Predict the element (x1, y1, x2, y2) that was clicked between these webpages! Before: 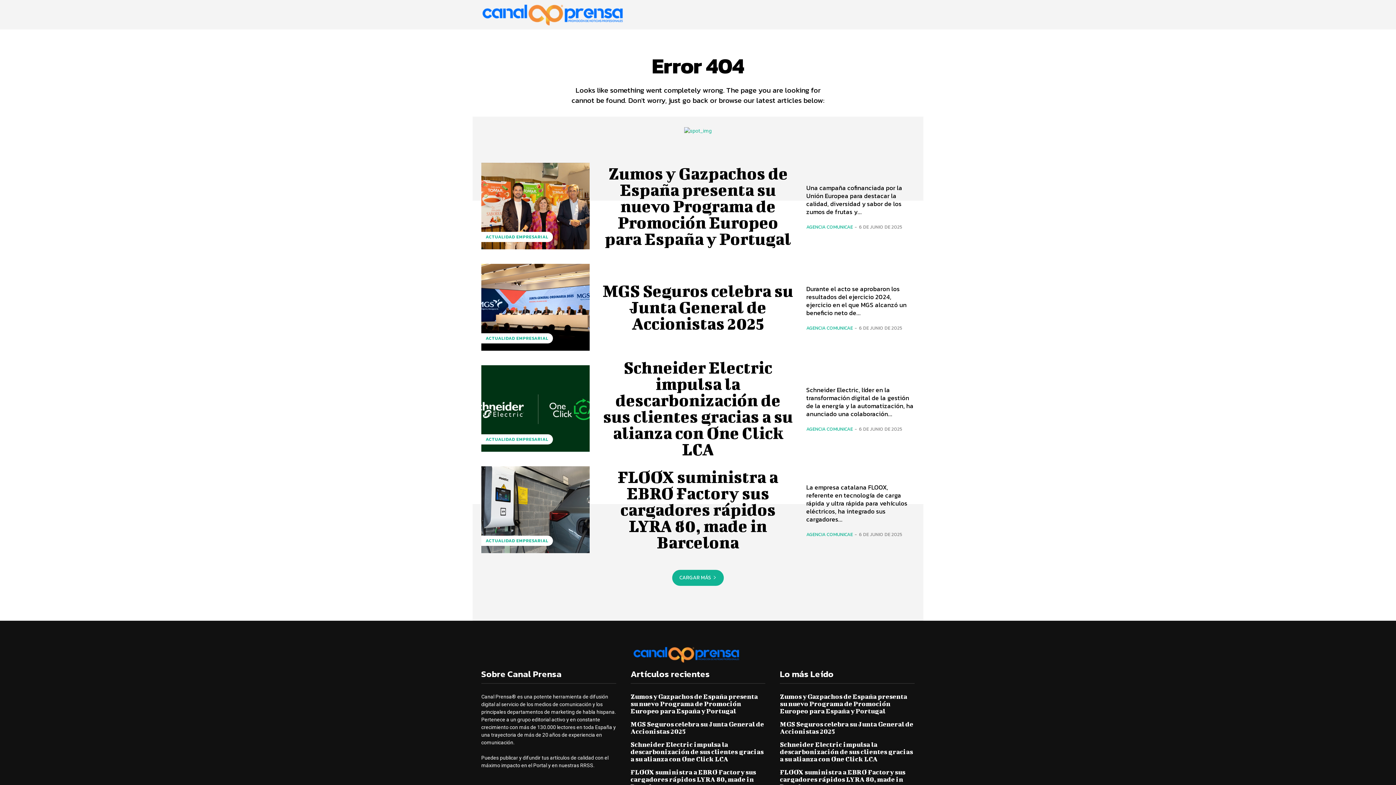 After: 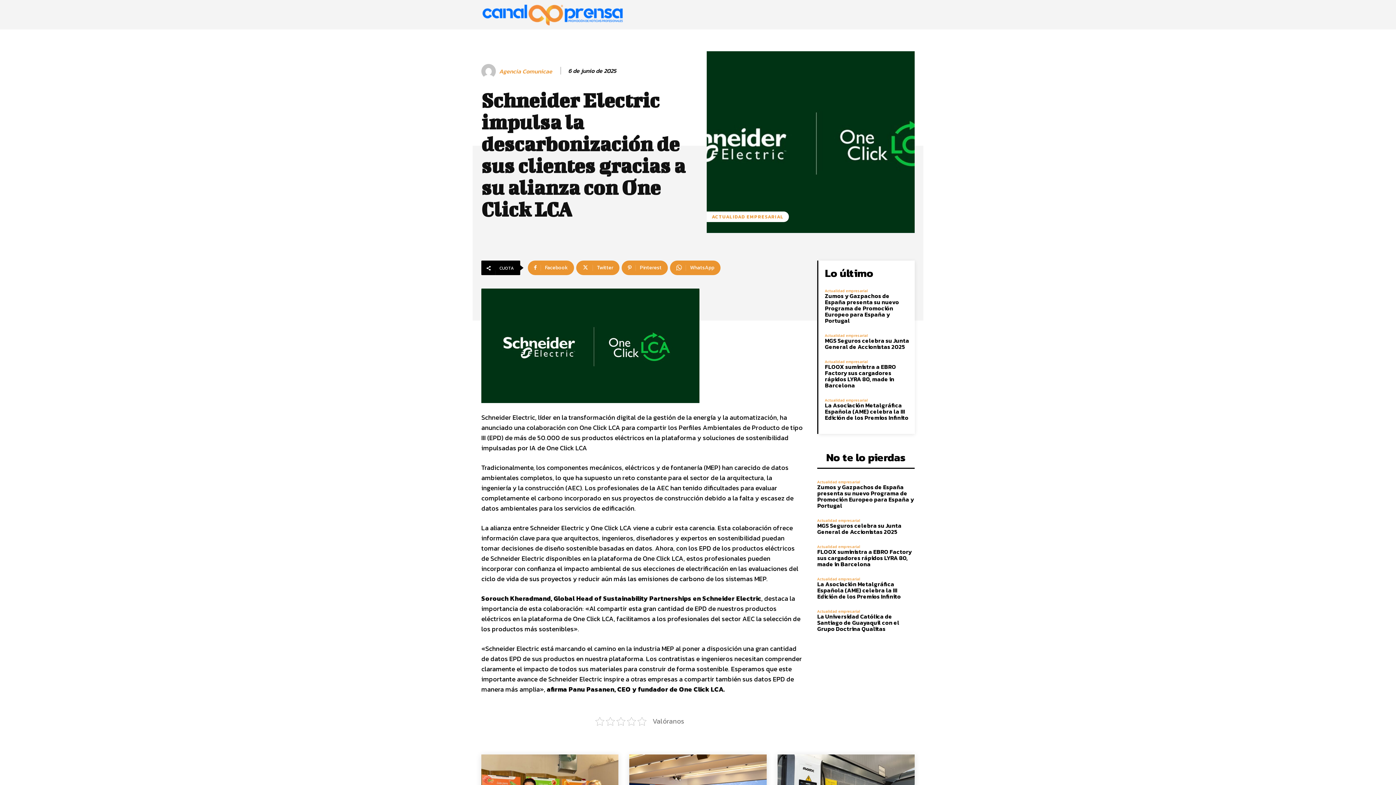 Action: bbox: (780, 740, 913, 763) label: Schneider Electric impulsa la descarbonización de sus clientes gracias a su alianza con One Click LCA